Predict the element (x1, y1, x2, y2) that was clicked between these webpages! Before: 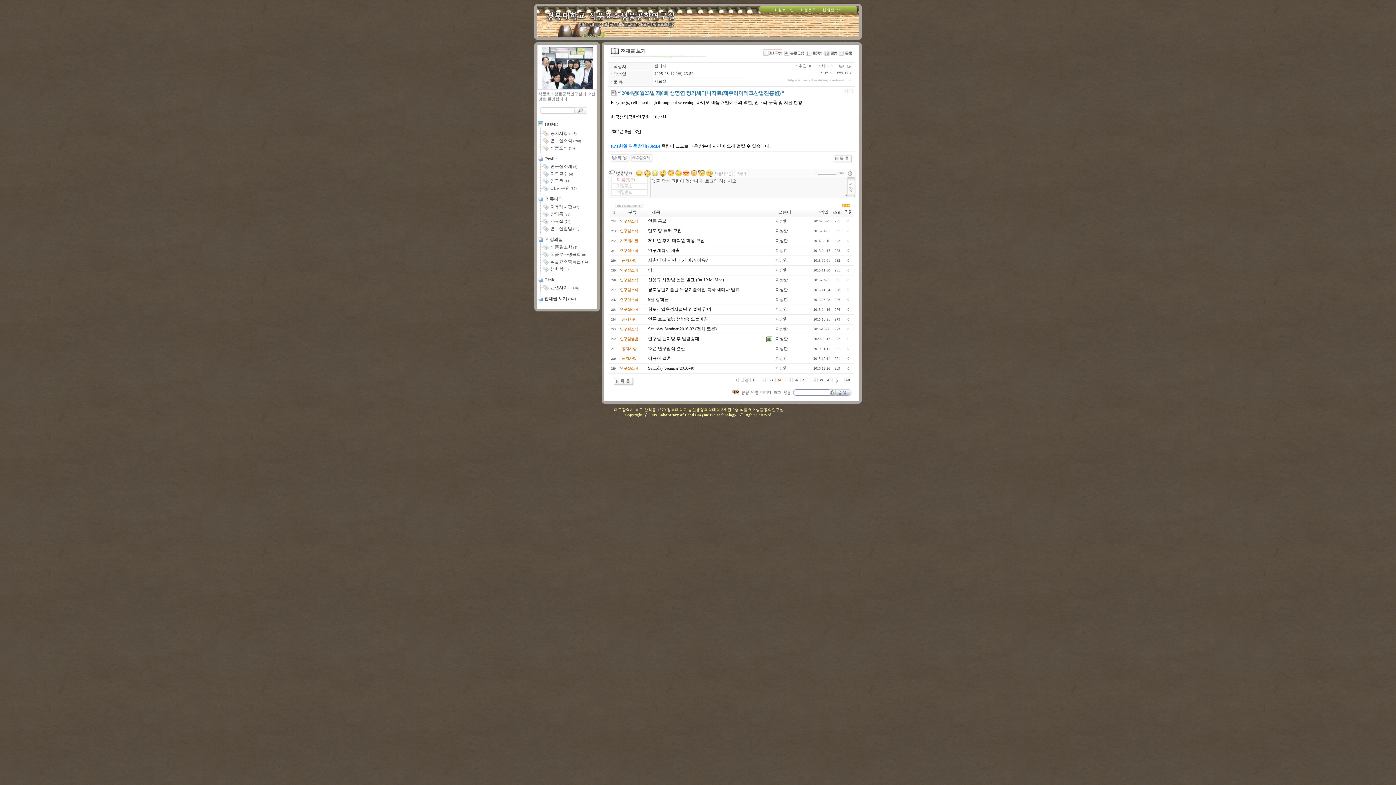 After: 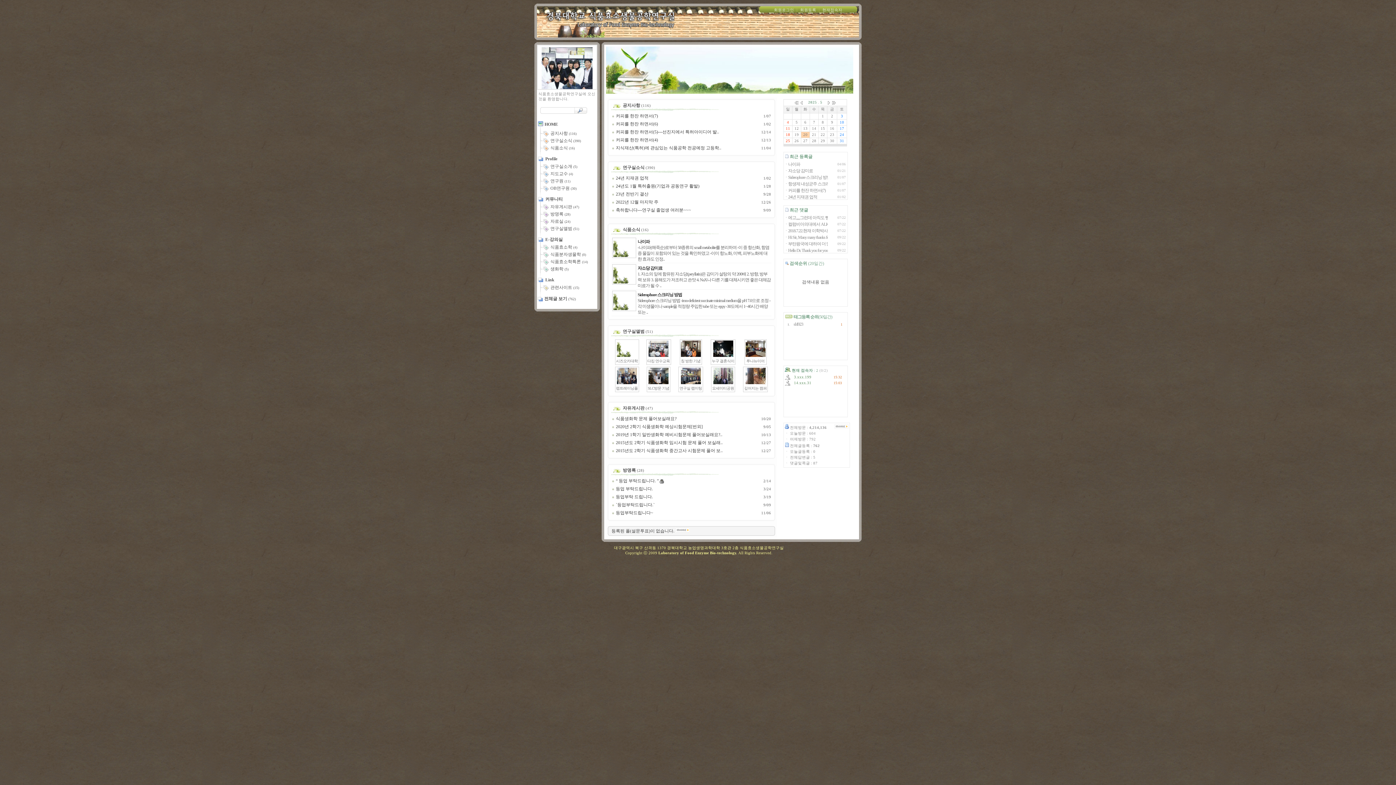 Action: label:  HOME bbox: (537, 121, 558, 126)